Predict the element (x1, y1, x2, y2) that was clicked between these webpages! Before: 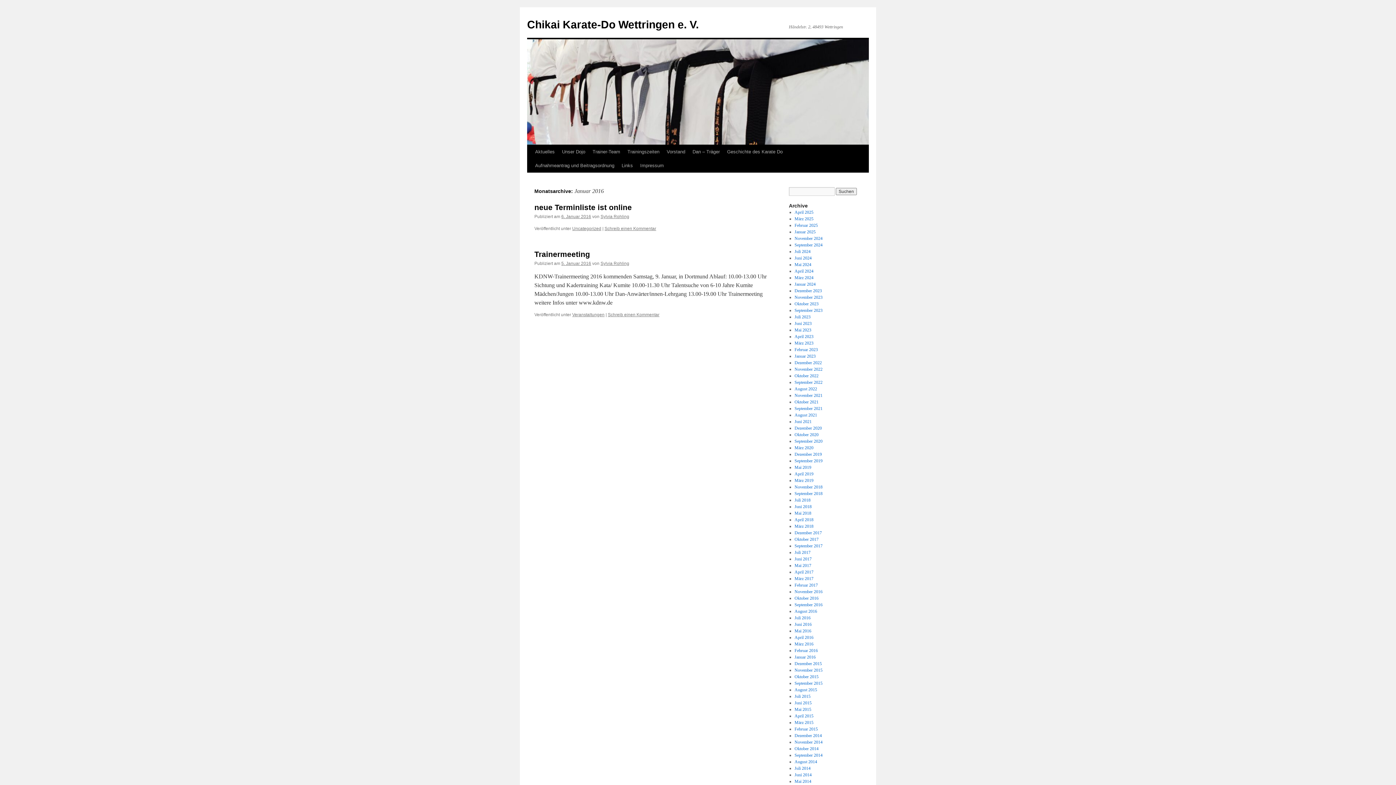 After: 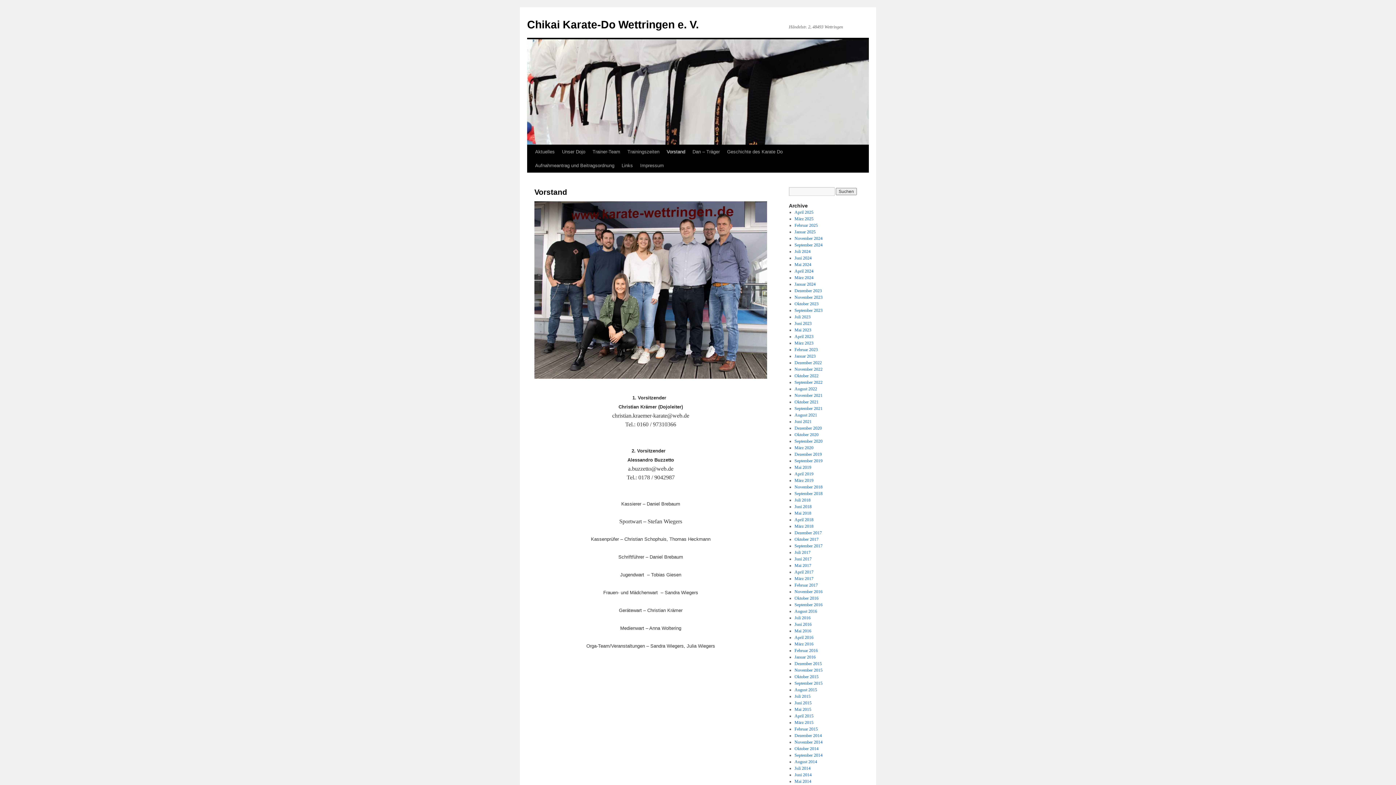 Action: label: Vorstand bbox: (663, 145, 689, 158)